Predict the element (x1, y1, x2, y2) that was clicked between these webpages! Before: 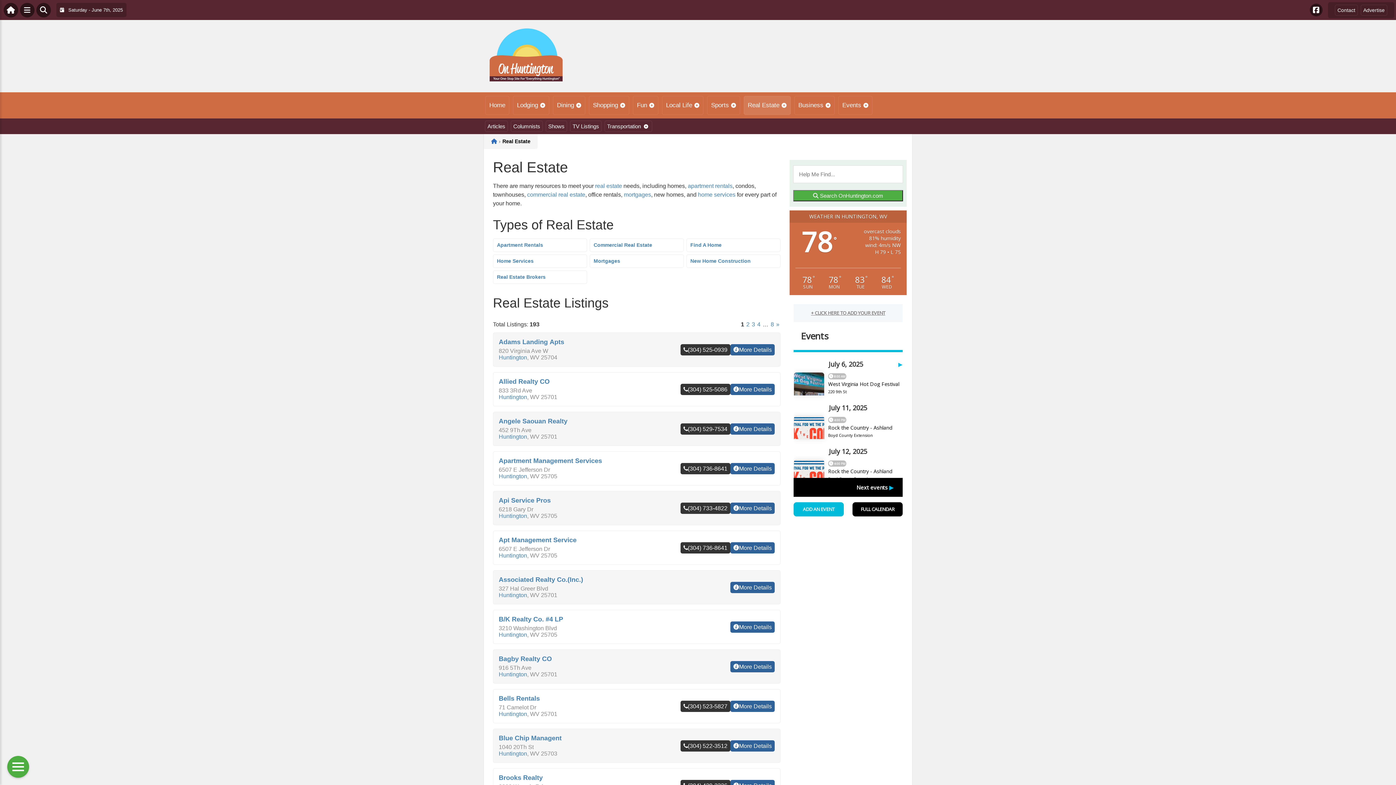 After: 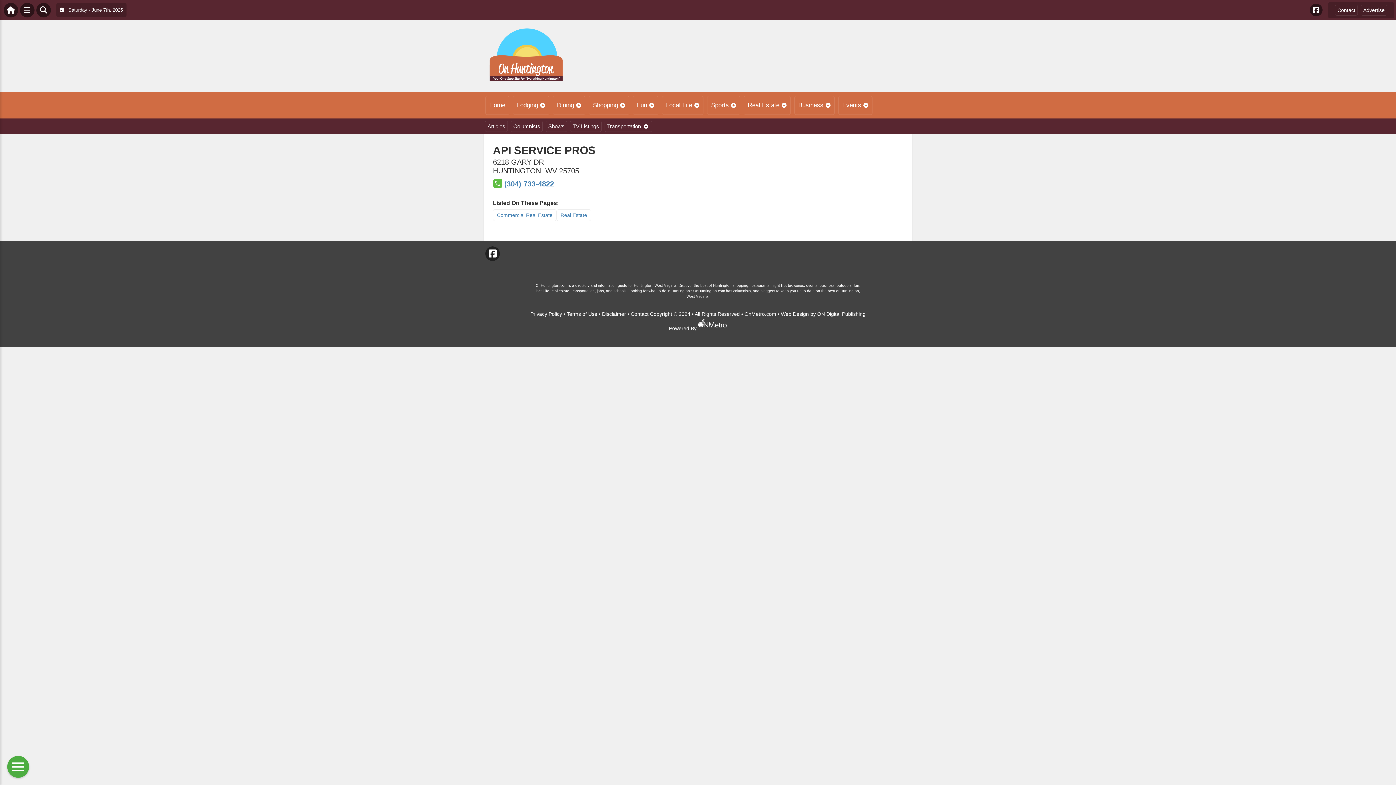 Action: label: Api Service Pros bbox: (498, 497, 550, 504)